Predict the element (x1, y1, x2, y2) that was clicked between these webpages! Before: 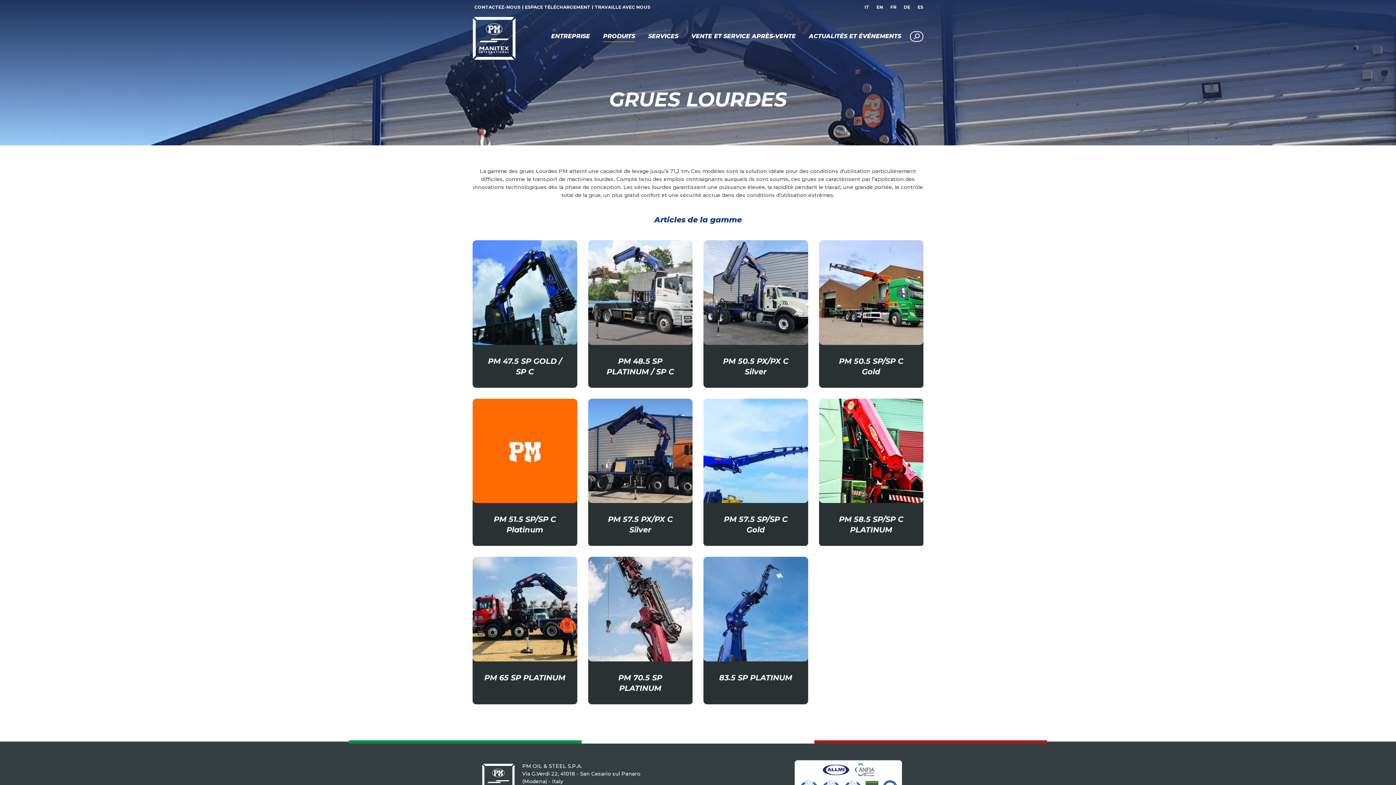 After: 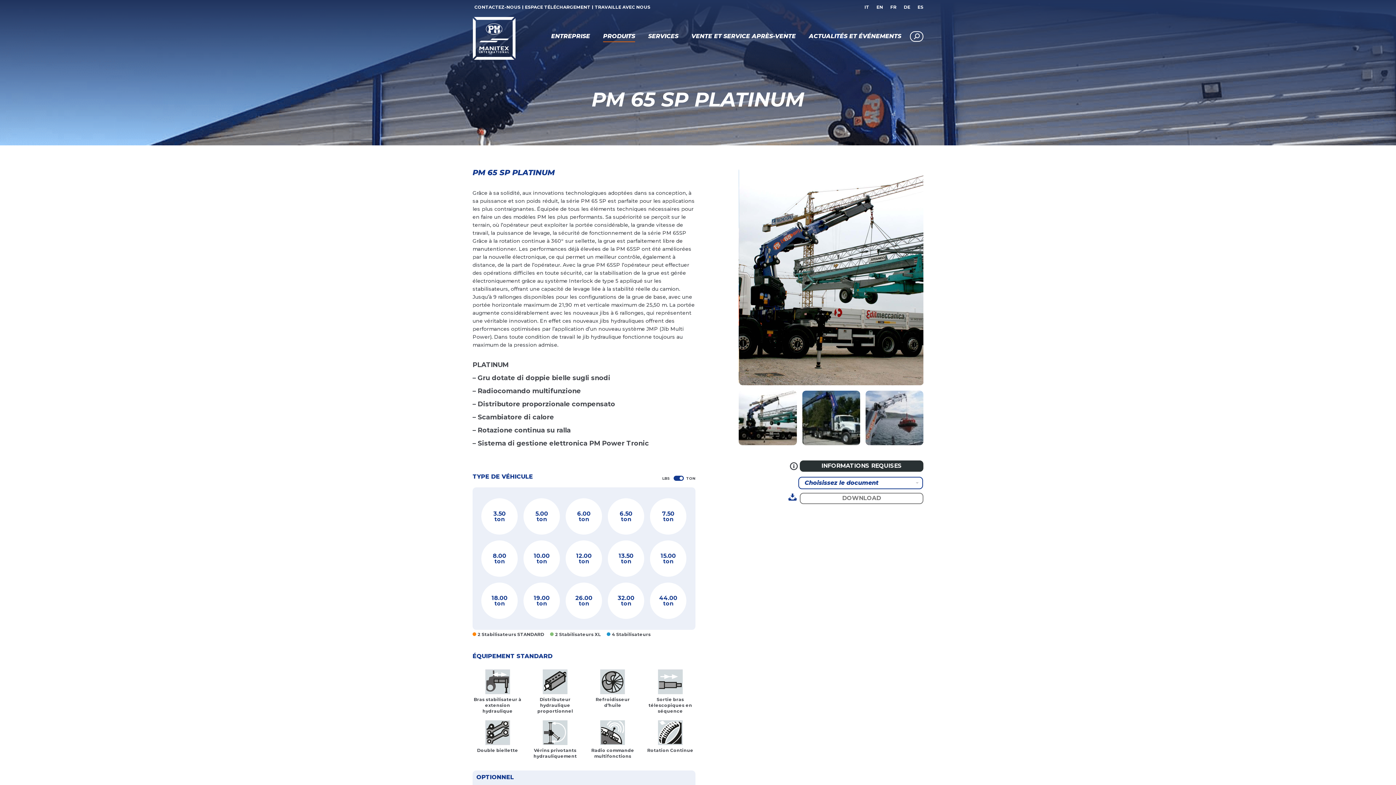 Action: label: PM 65 SP PLATINUM bbox: (484, 673, 565, 682)